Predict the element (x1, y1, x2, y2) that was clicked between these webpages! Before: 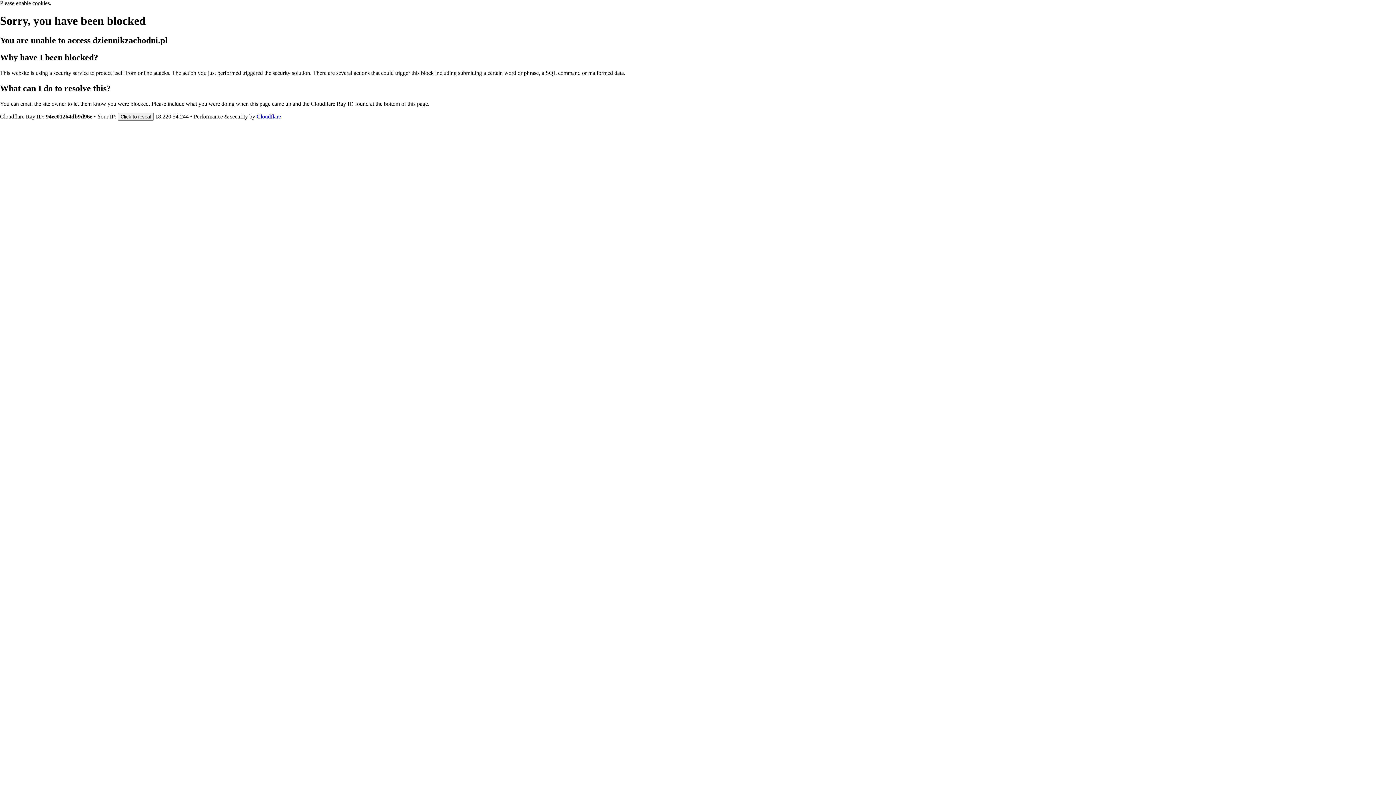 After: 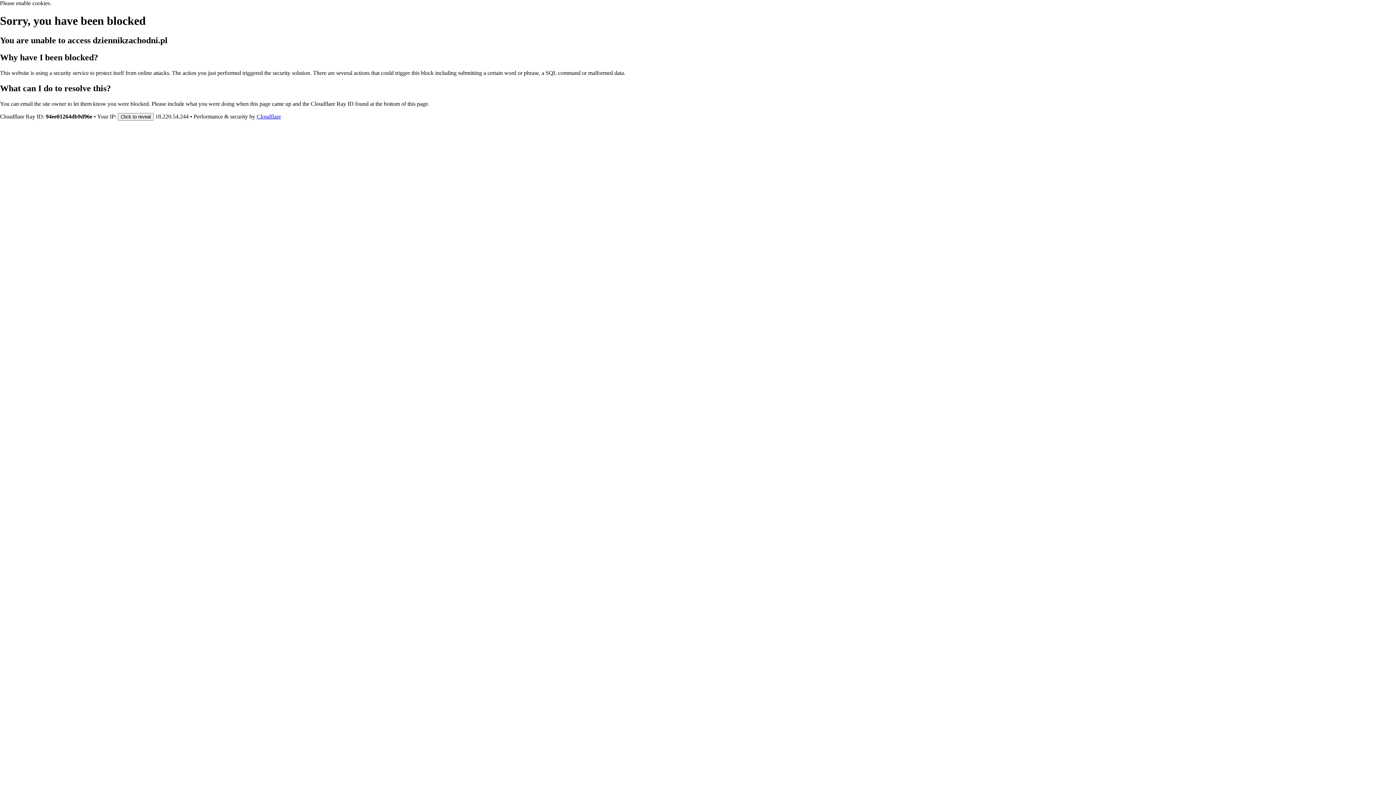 Action: bbox: (256, 113, 281, 119) label: Cloudflare